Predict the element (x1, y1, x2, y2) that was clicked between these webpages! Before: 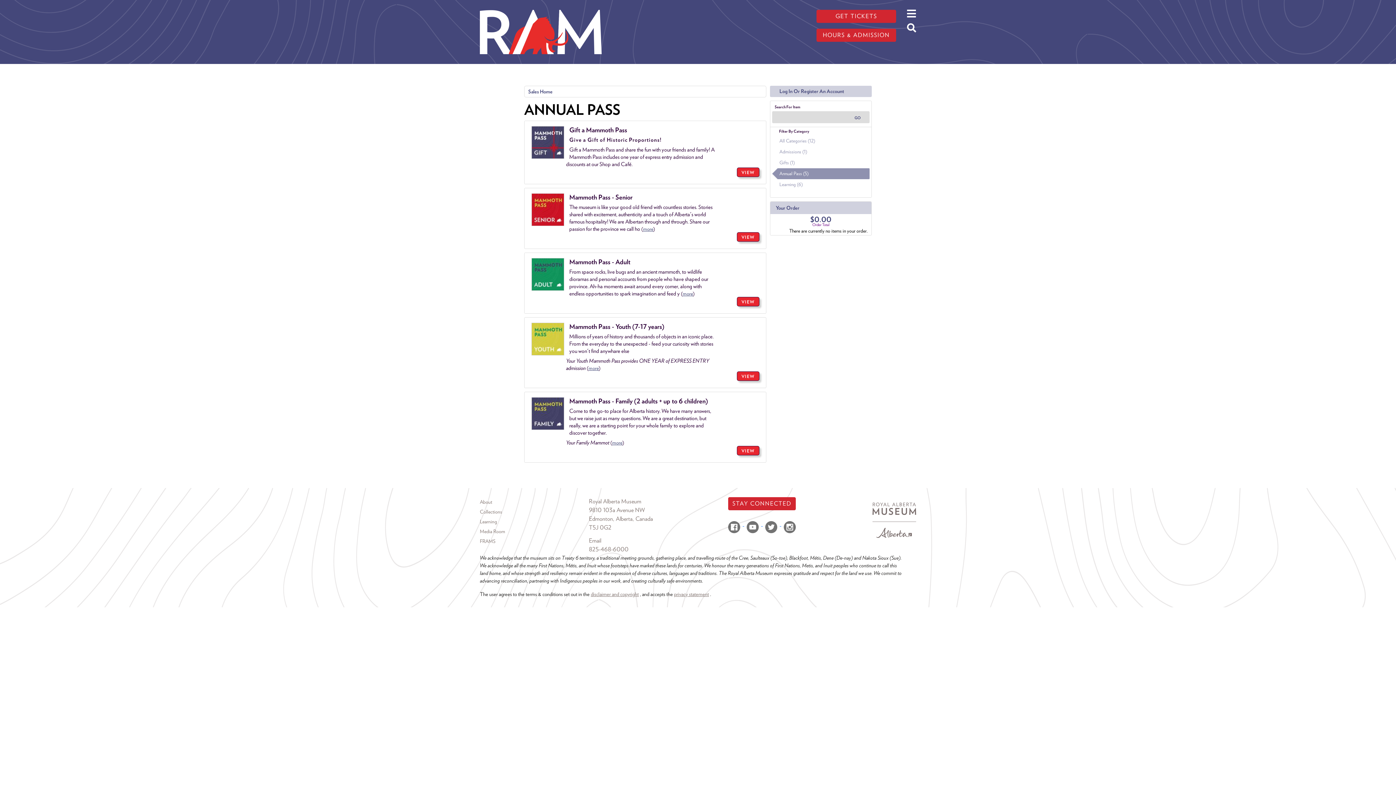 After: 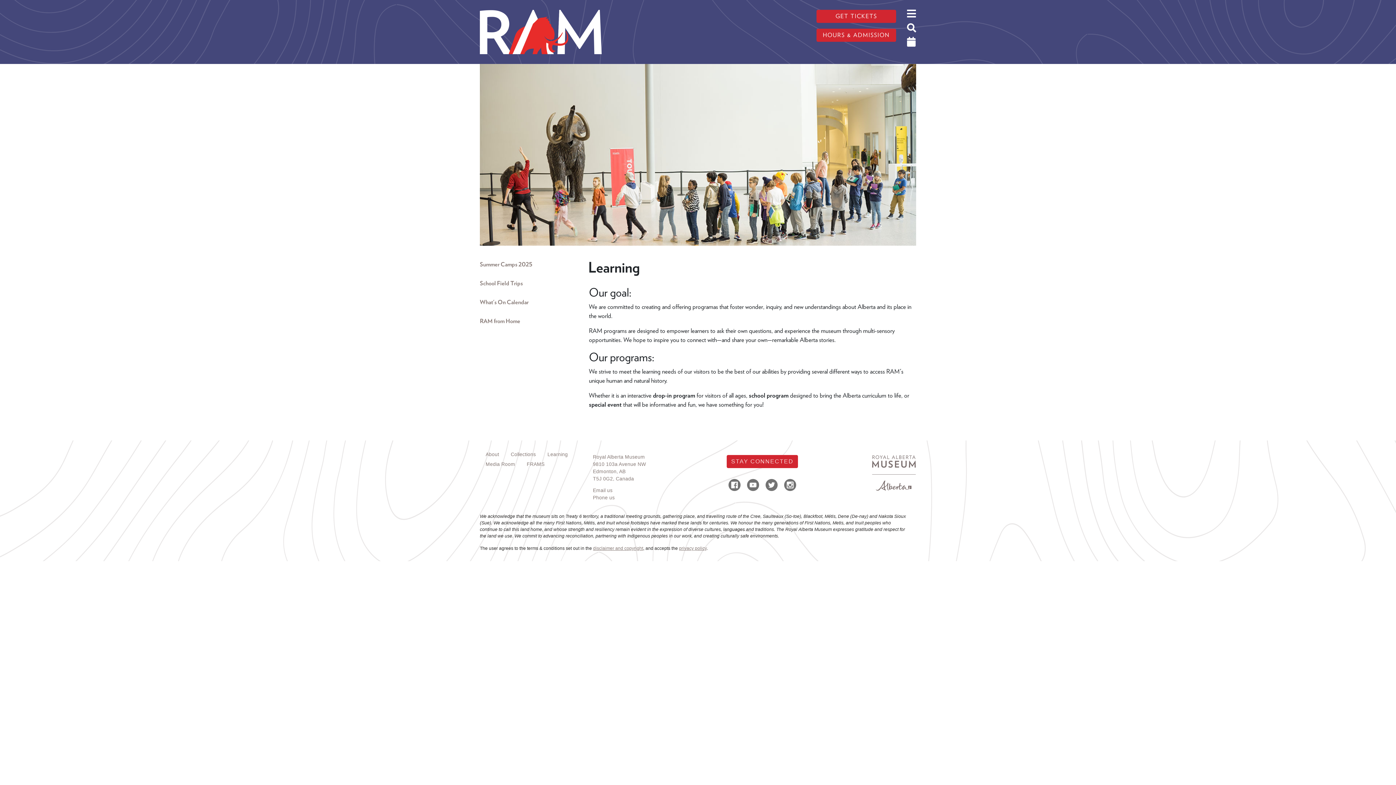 Action: bbox: (480, 517, 589, 526) label: Learning